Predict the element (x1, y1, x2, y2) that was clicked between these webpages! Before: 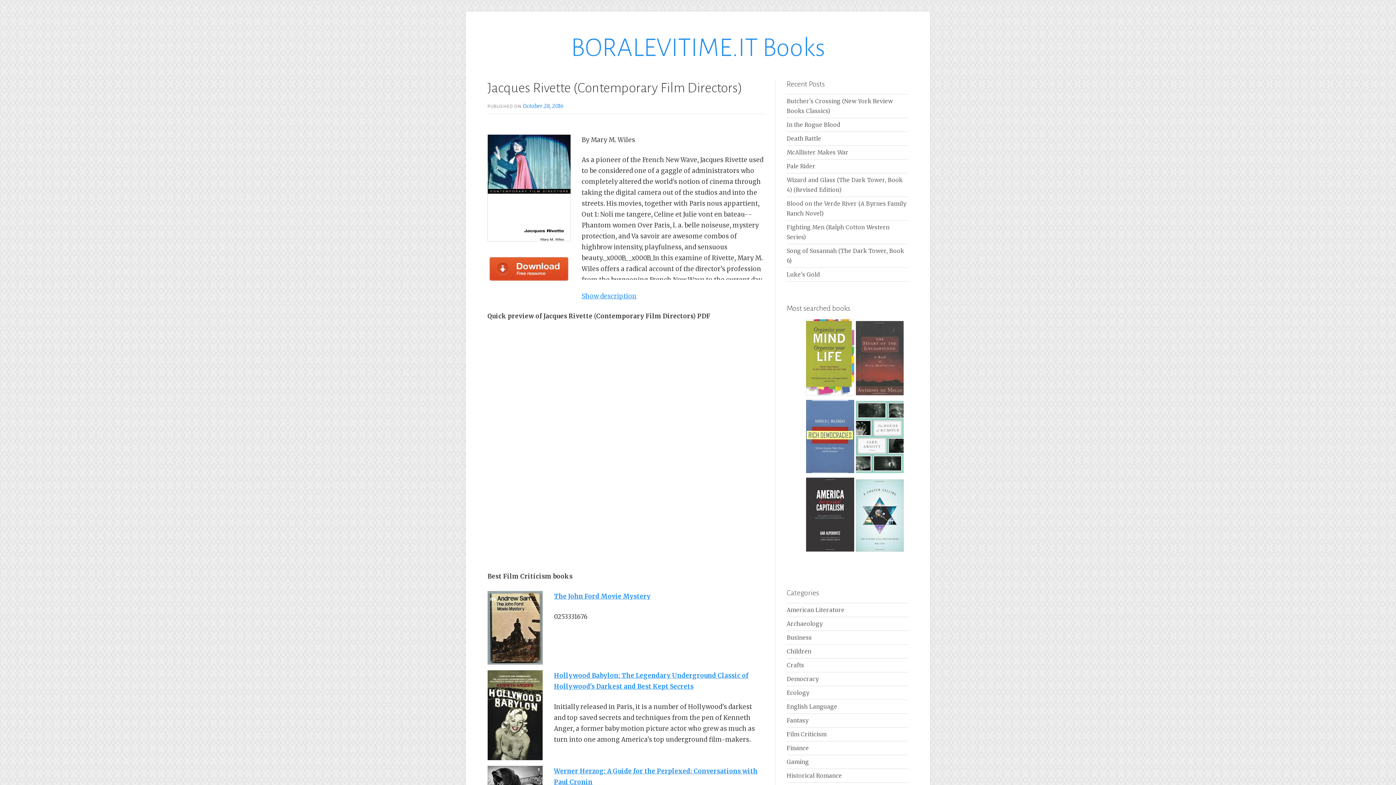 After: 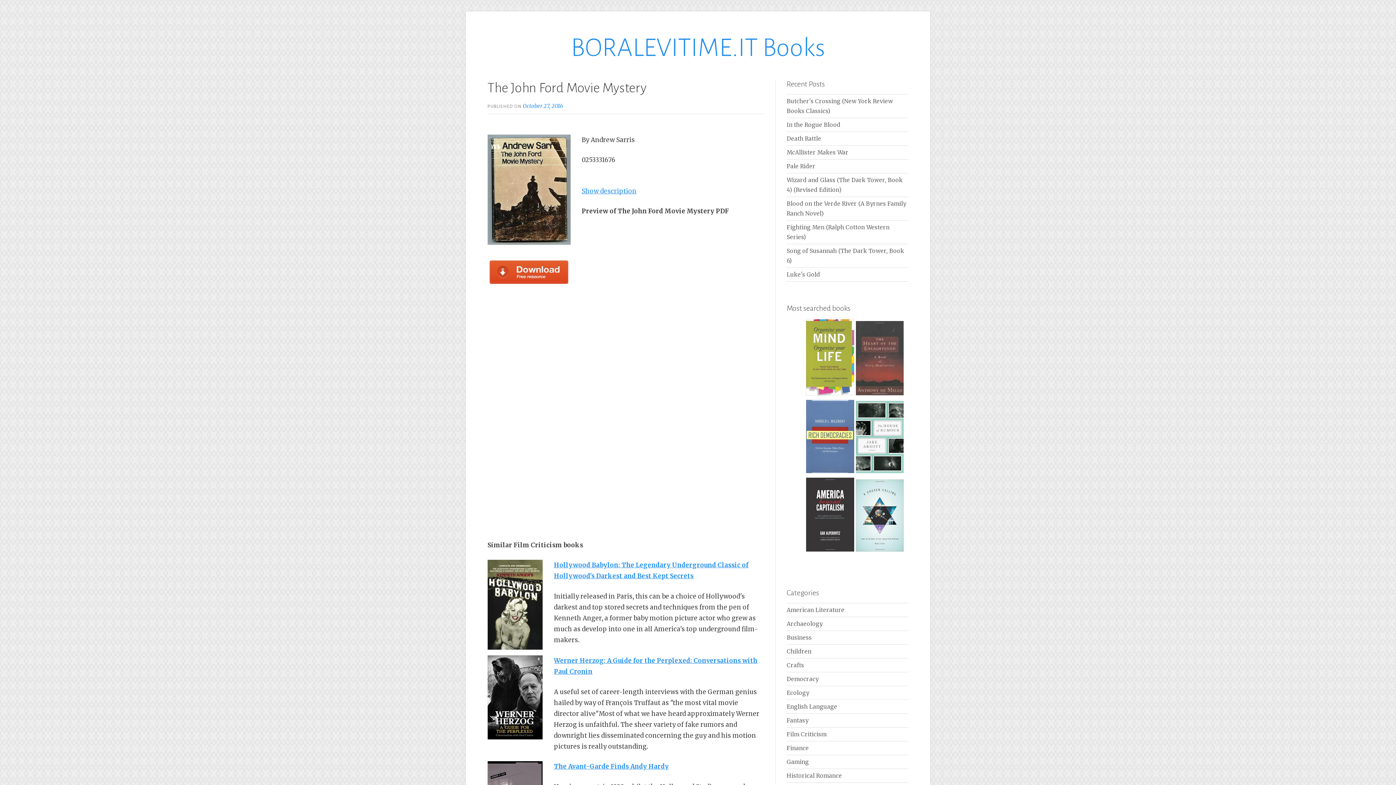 Action: bbox: (487, 661, 543, 669)